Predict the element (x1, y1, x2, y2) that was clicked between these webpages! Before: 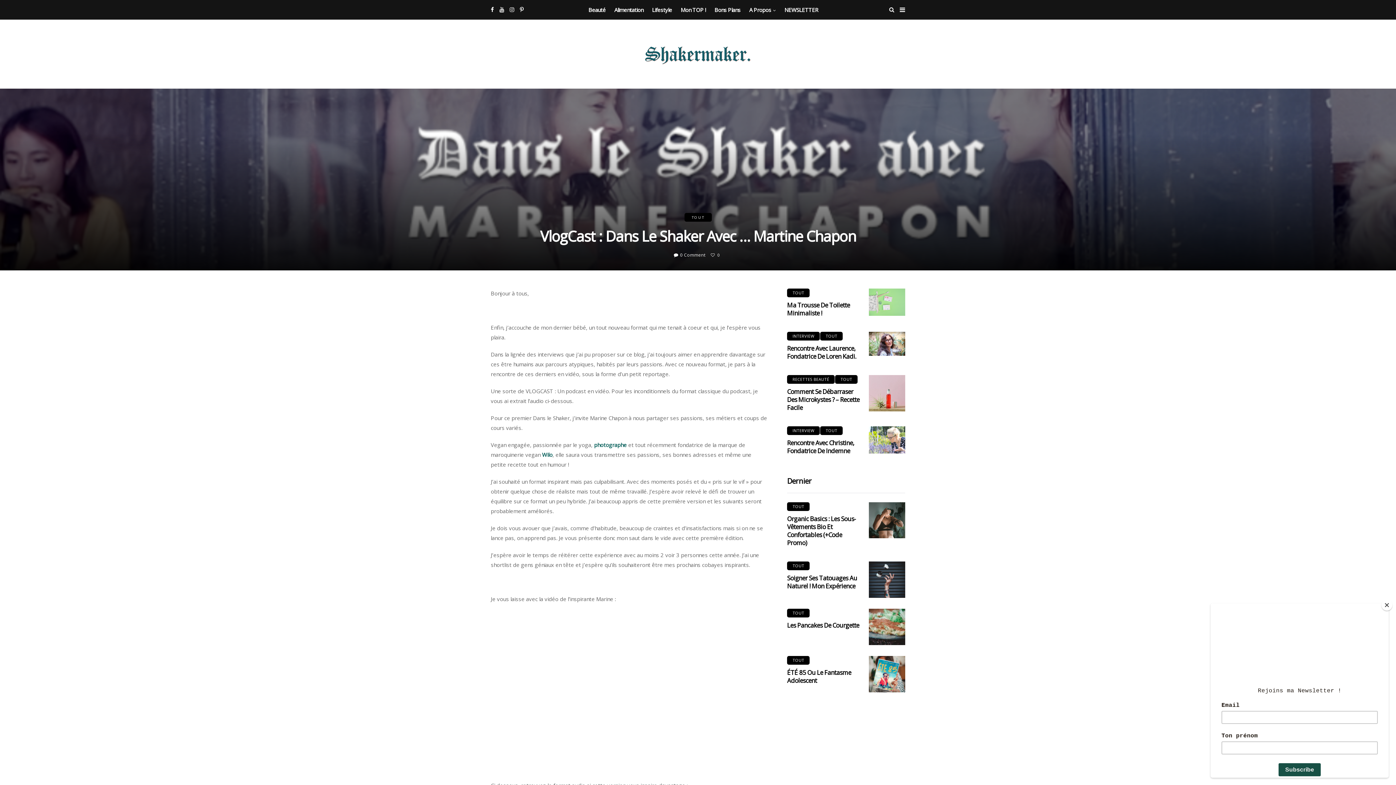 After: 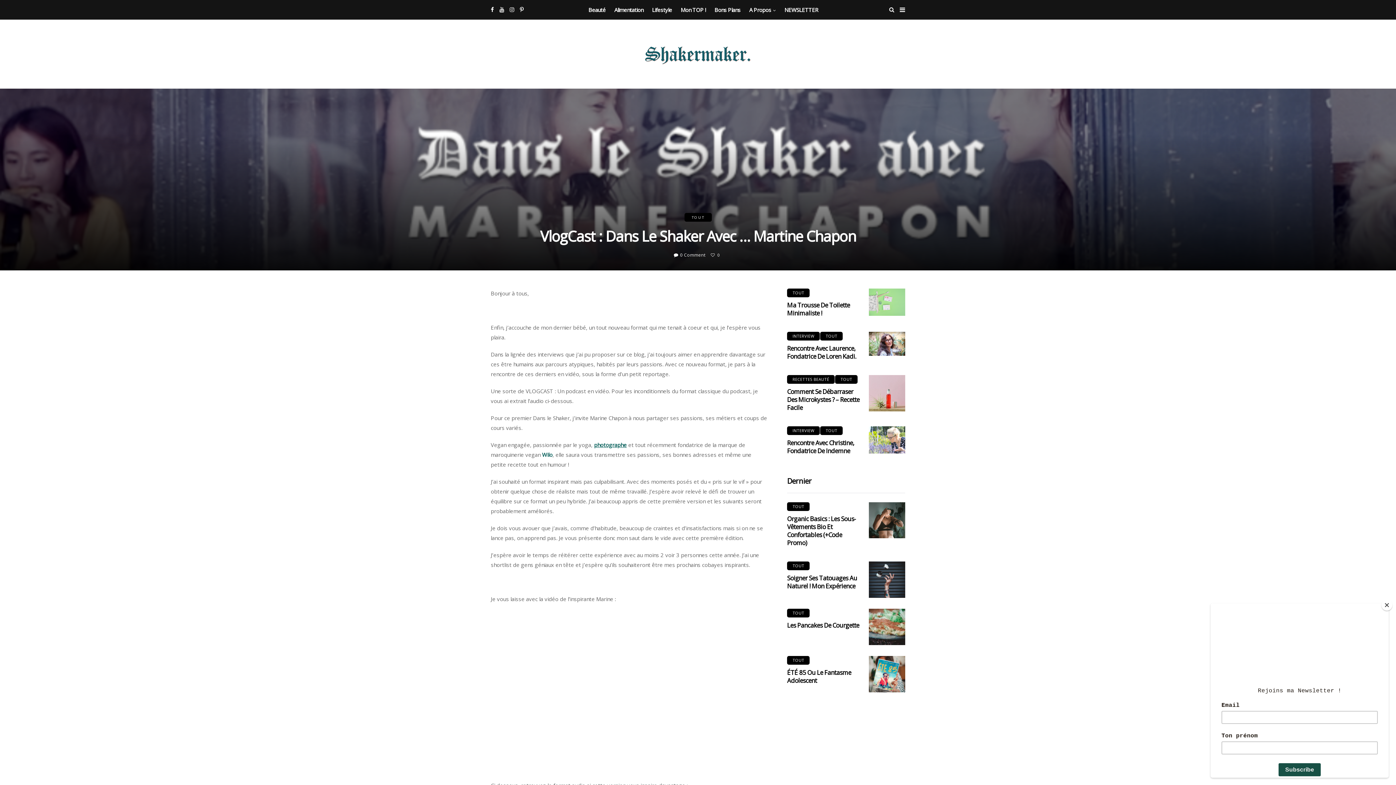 Action: label: photographe bbox: (594, 441, 626, 448)